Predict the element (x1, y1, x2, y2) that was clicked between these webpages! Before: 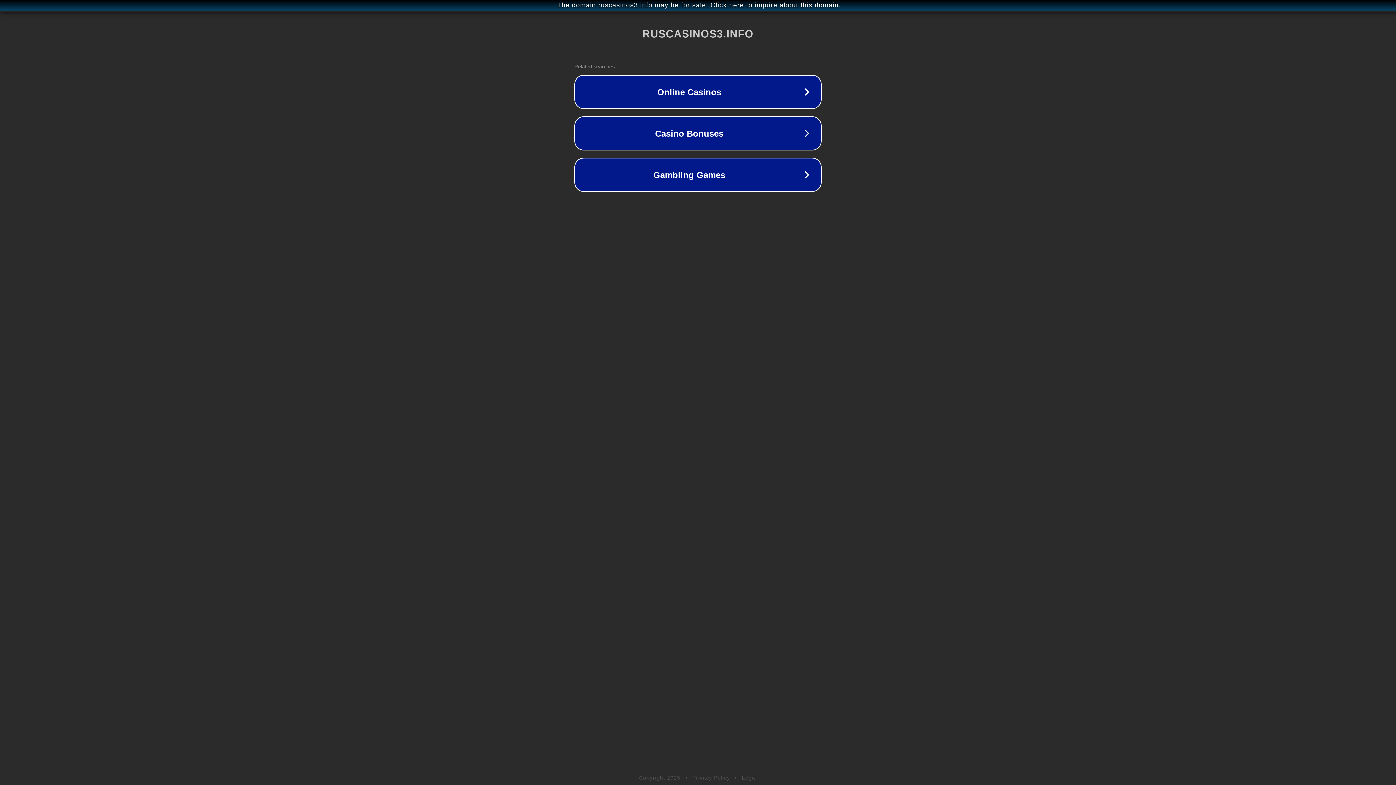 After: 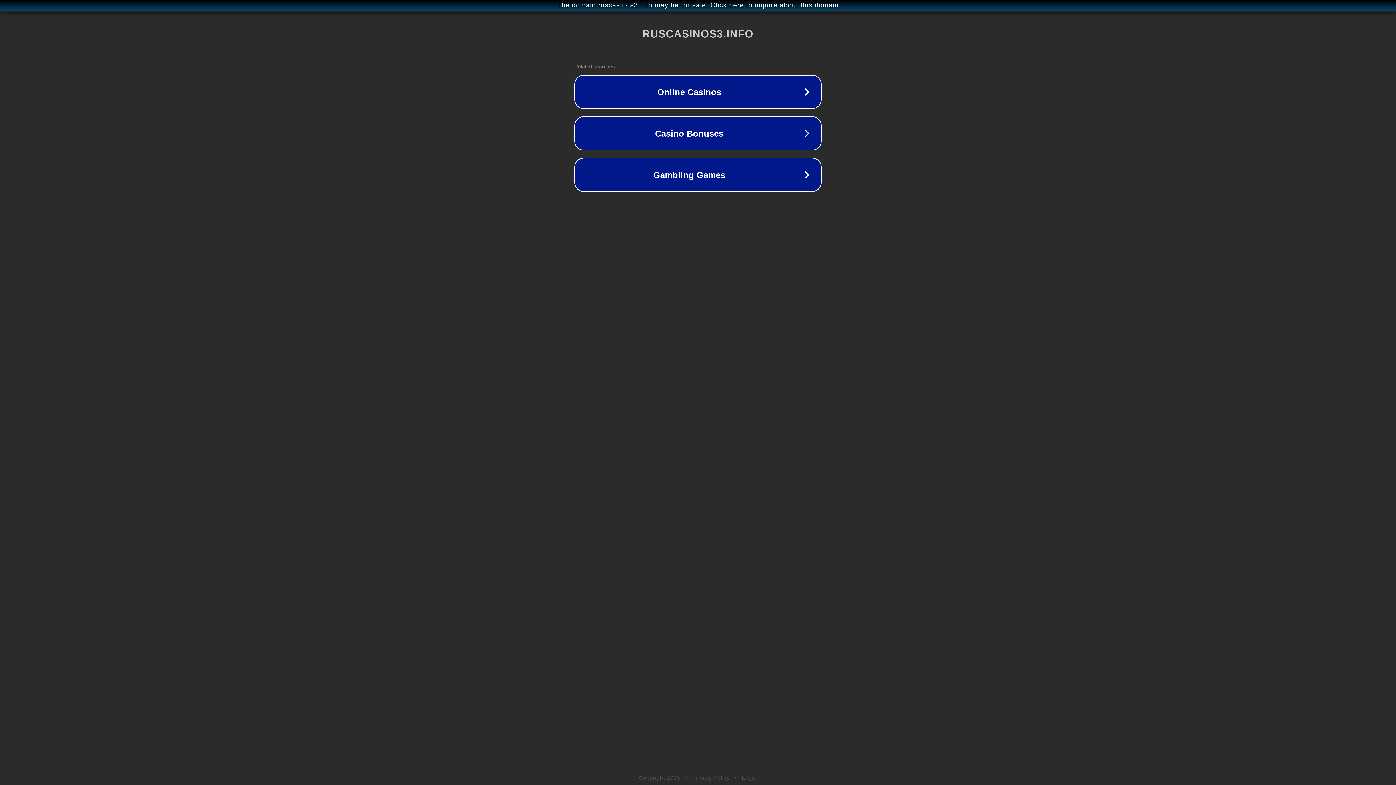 Action: bbox: (692, 775, 730, 781) label: Privacy Policy